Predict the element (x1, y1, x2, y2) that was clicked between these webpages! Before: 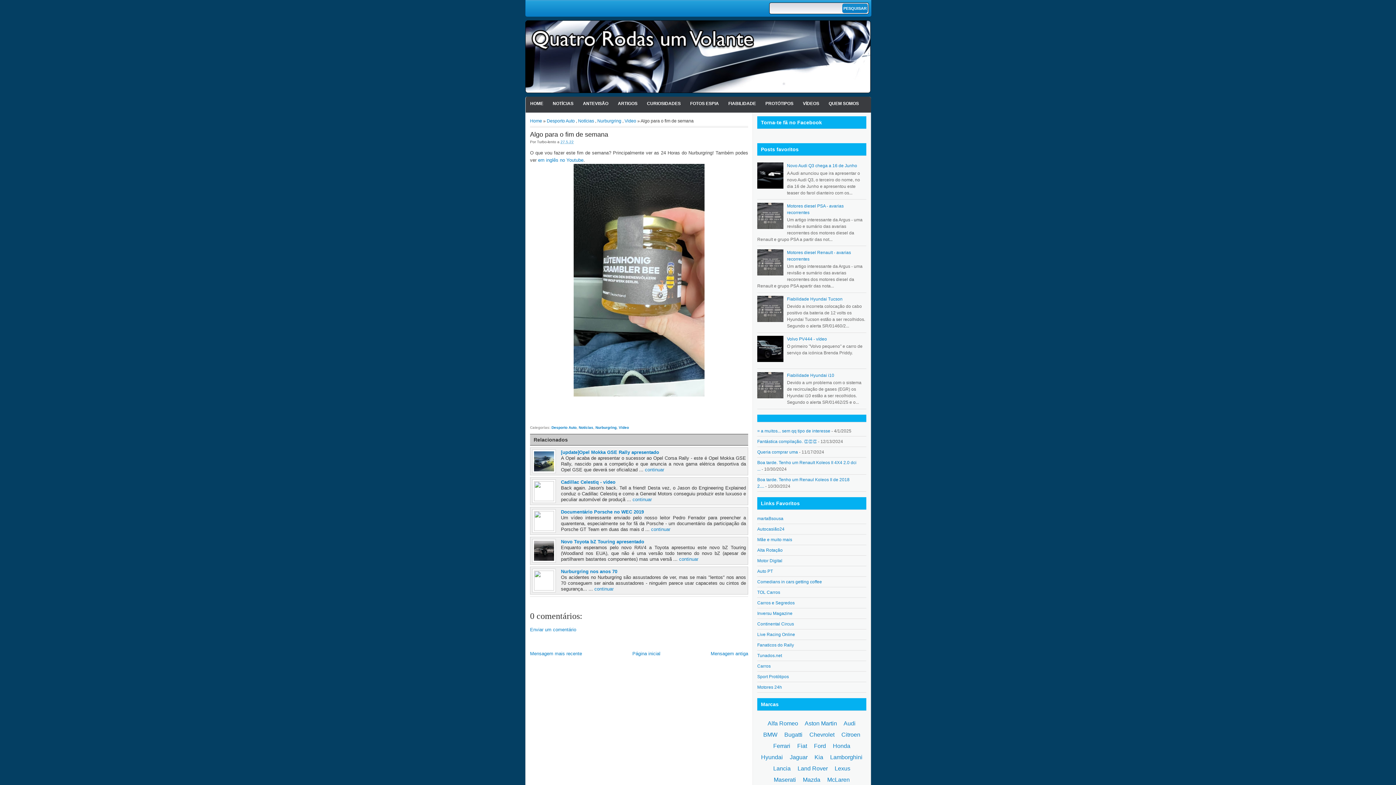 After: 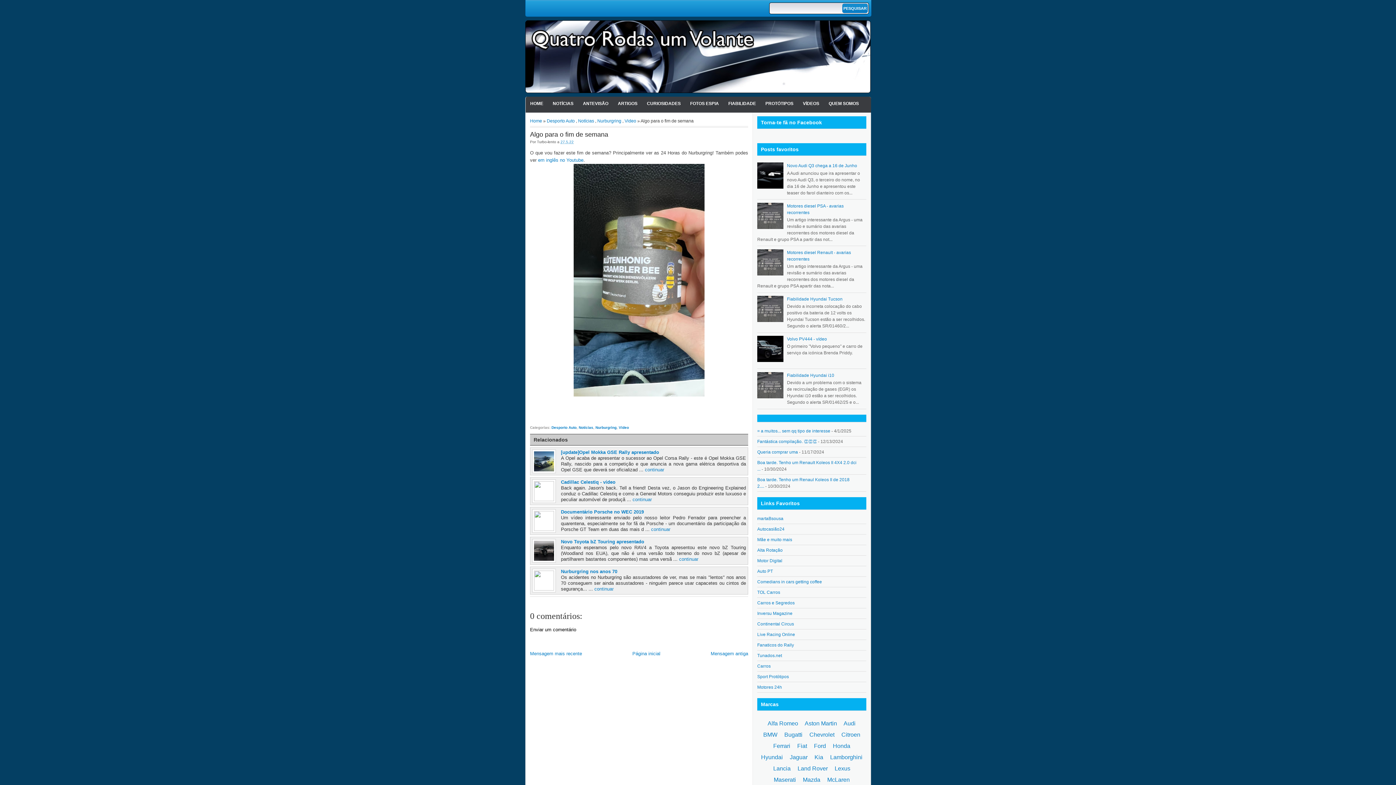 Action: bbox: (530, 627, 576, 632) label: Enviar um comentário